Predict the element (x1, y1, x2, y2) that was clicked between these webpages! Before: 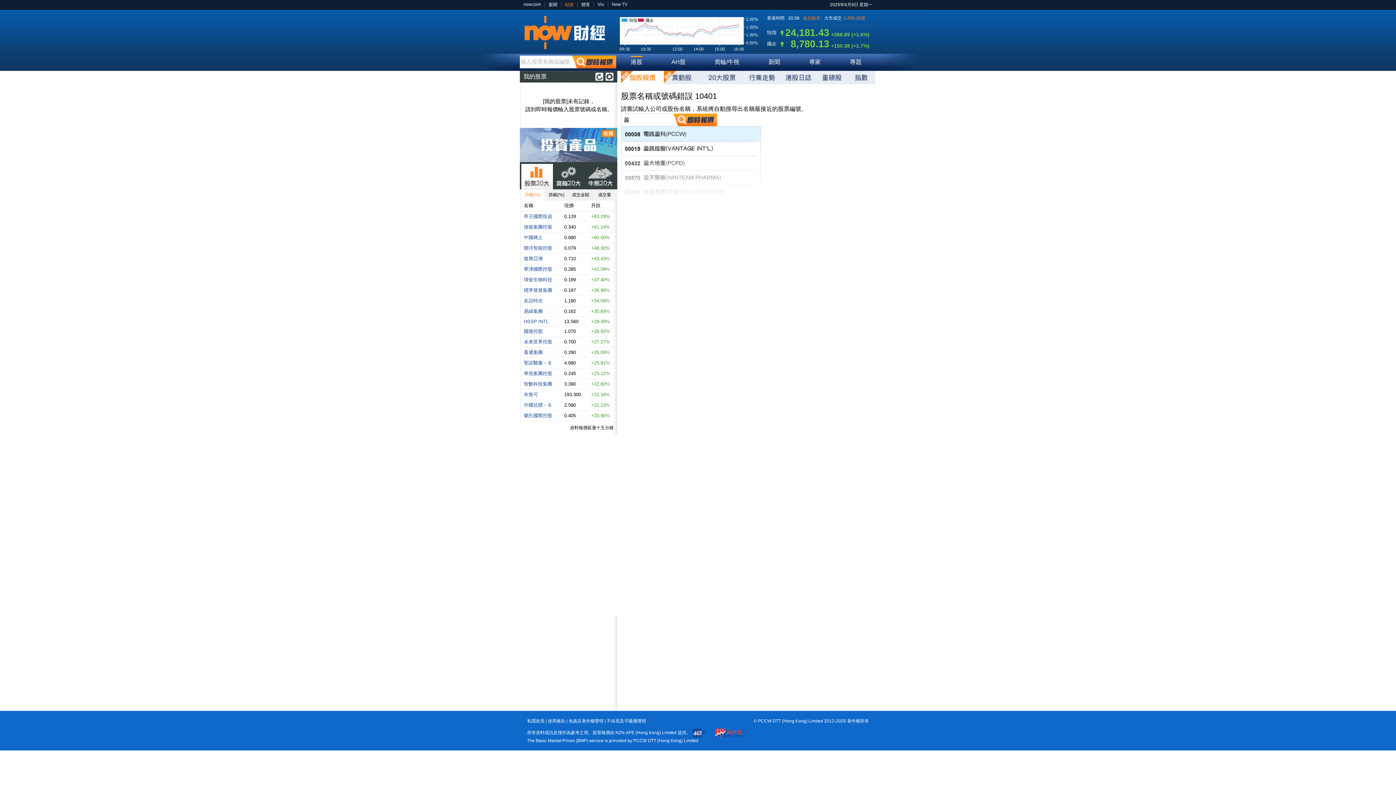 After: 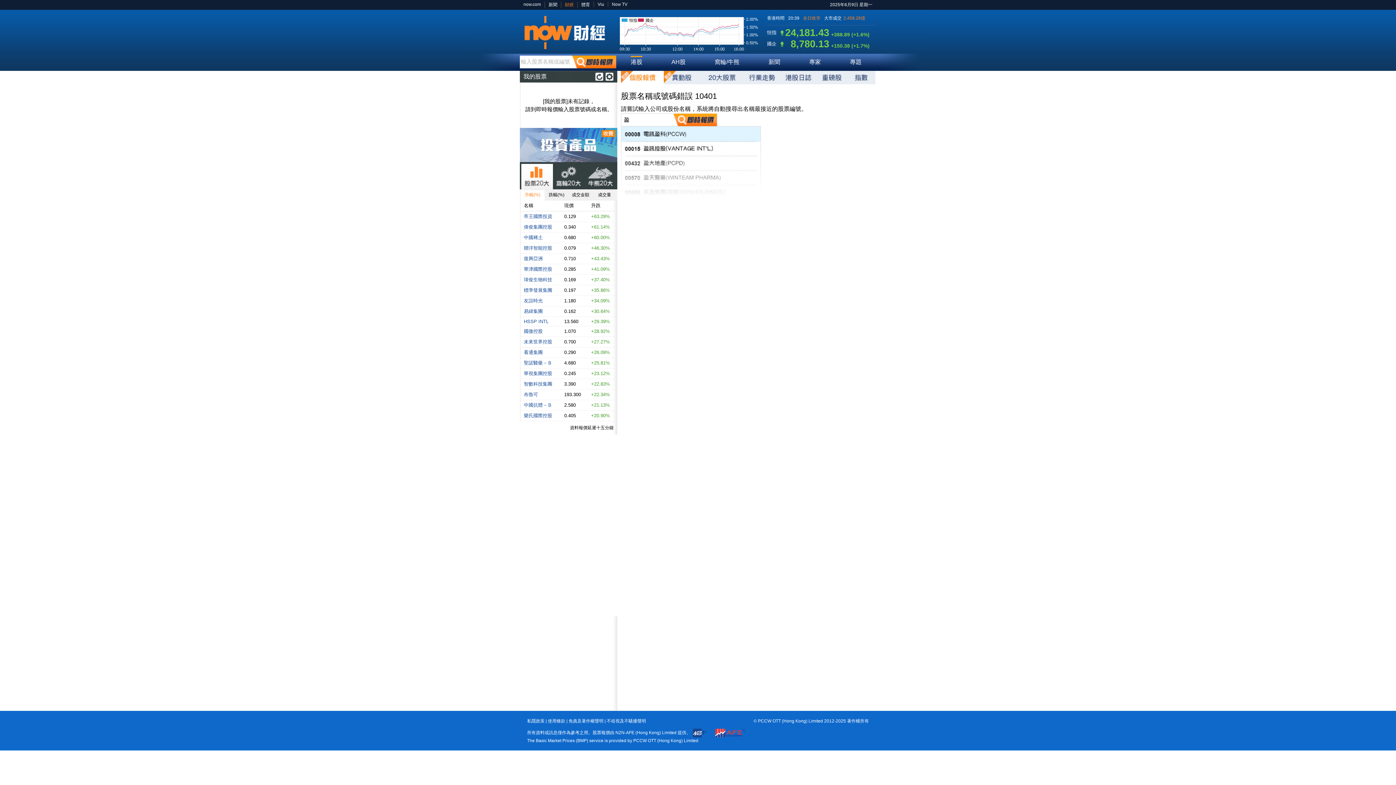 Action: label: 使用條款 bbox: (548, 718, 565, 724)